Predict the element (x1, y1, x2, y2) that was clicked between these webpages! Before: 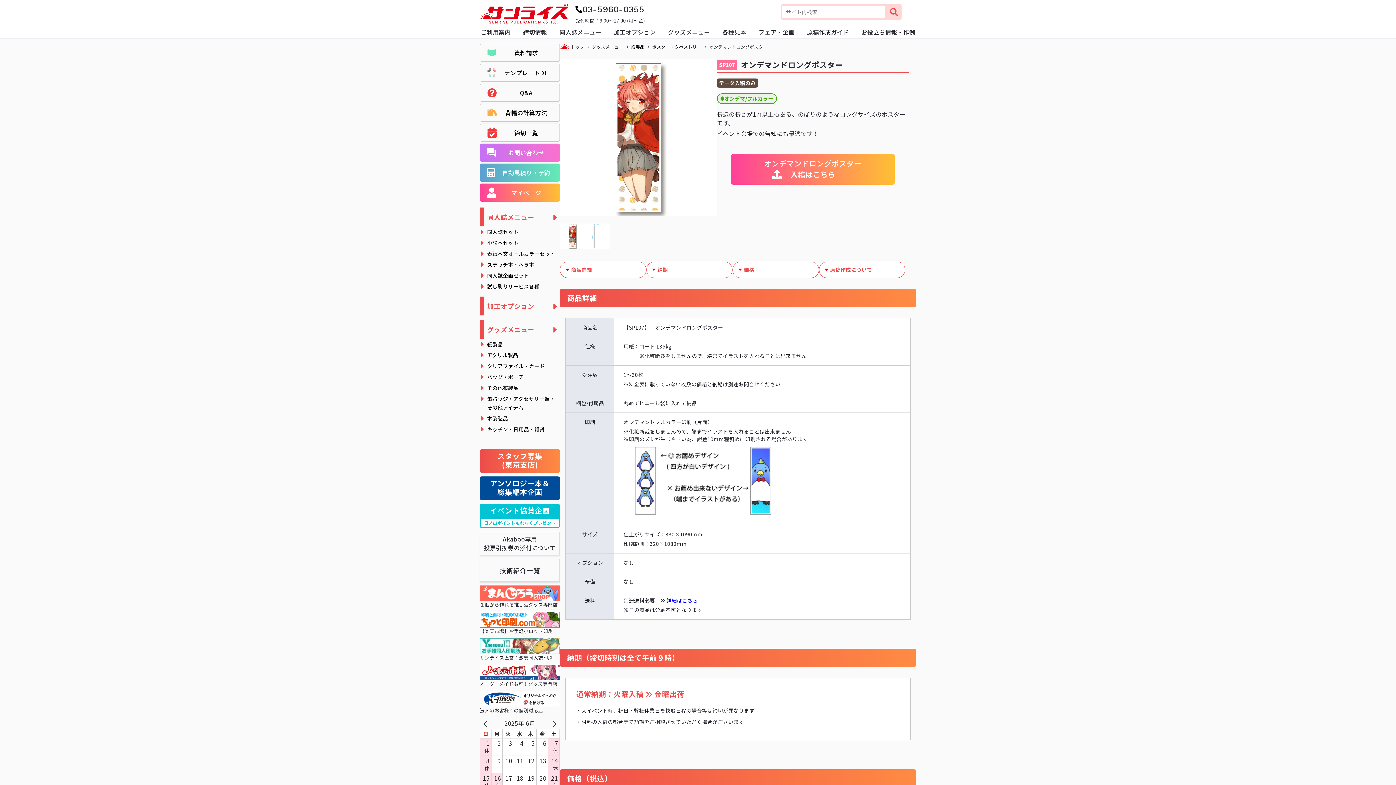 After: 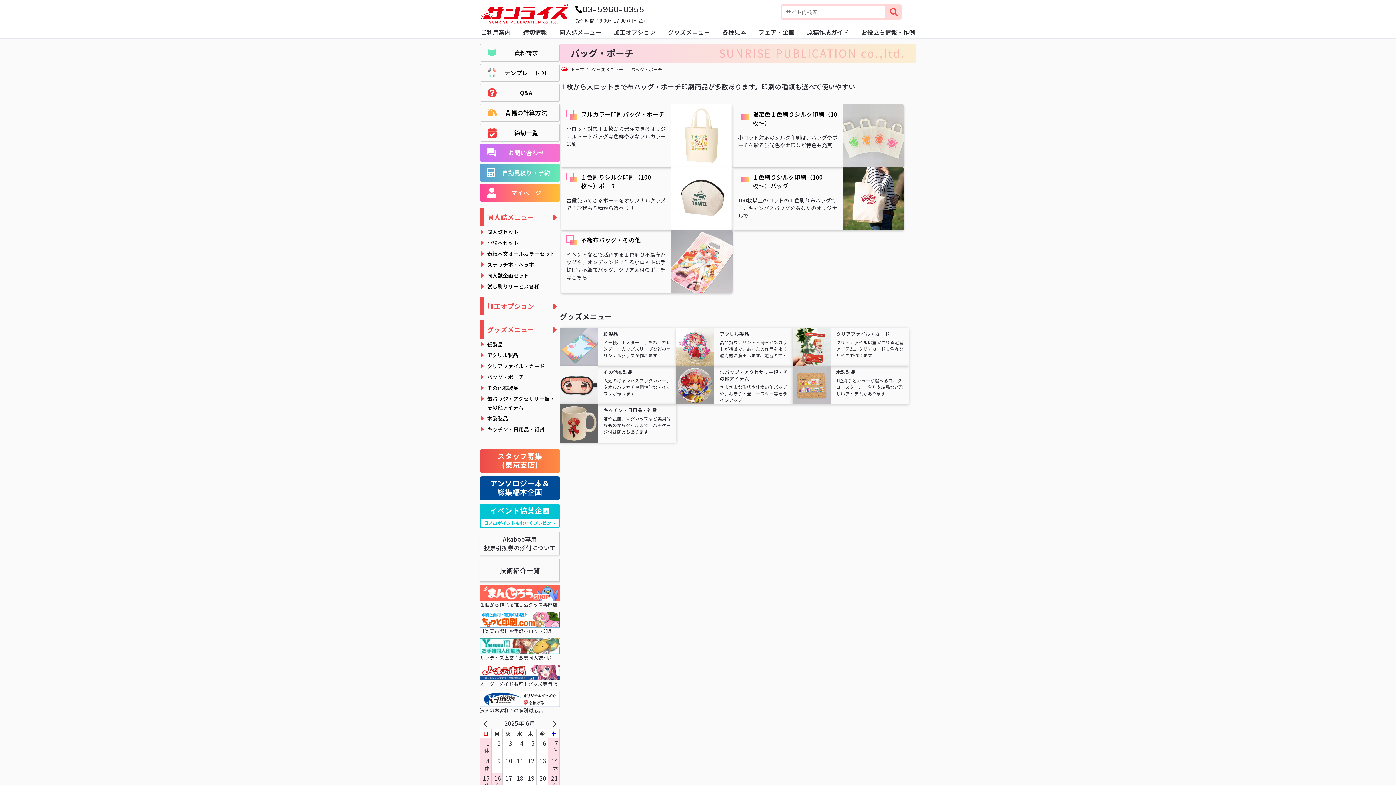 Action: bbox: (480, 371, 560, 382) label: バッグ・ポーチ